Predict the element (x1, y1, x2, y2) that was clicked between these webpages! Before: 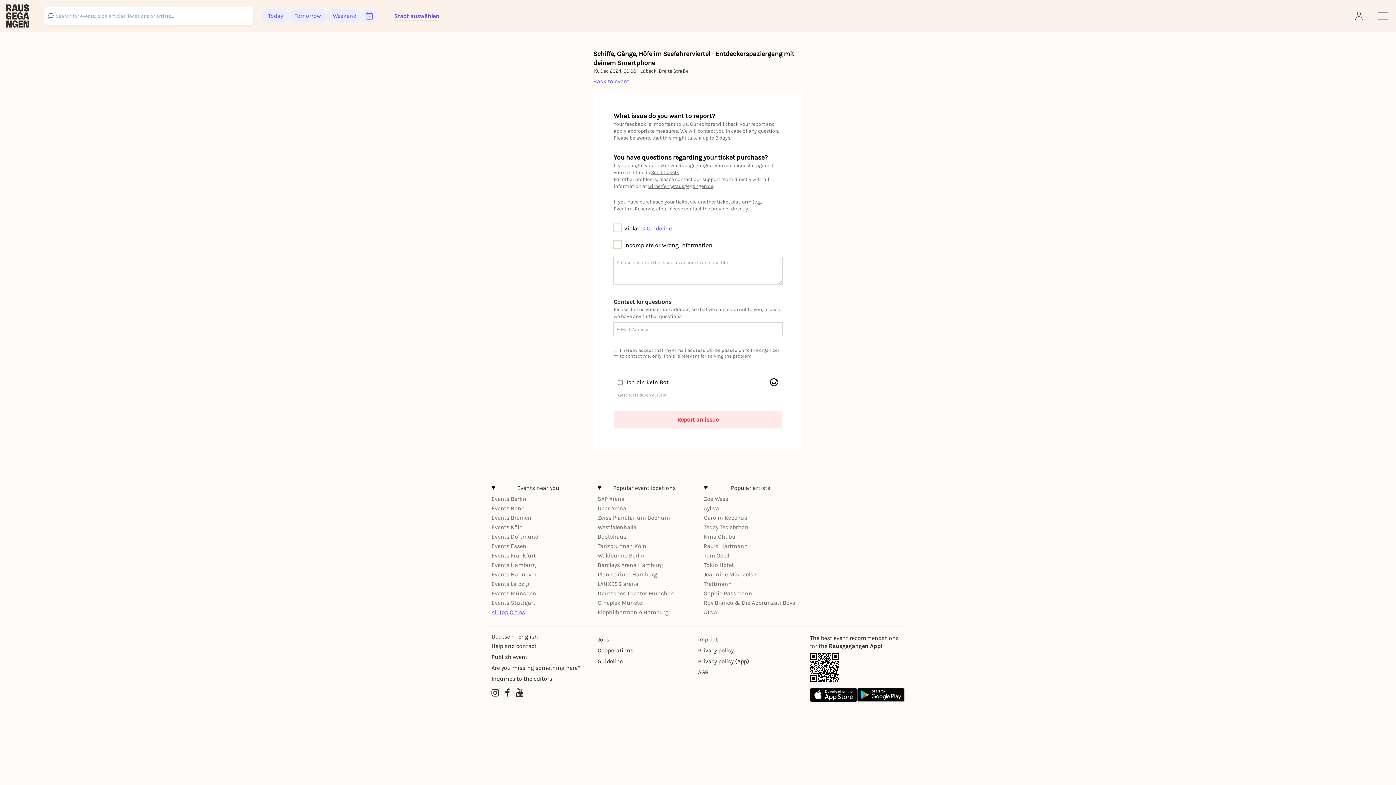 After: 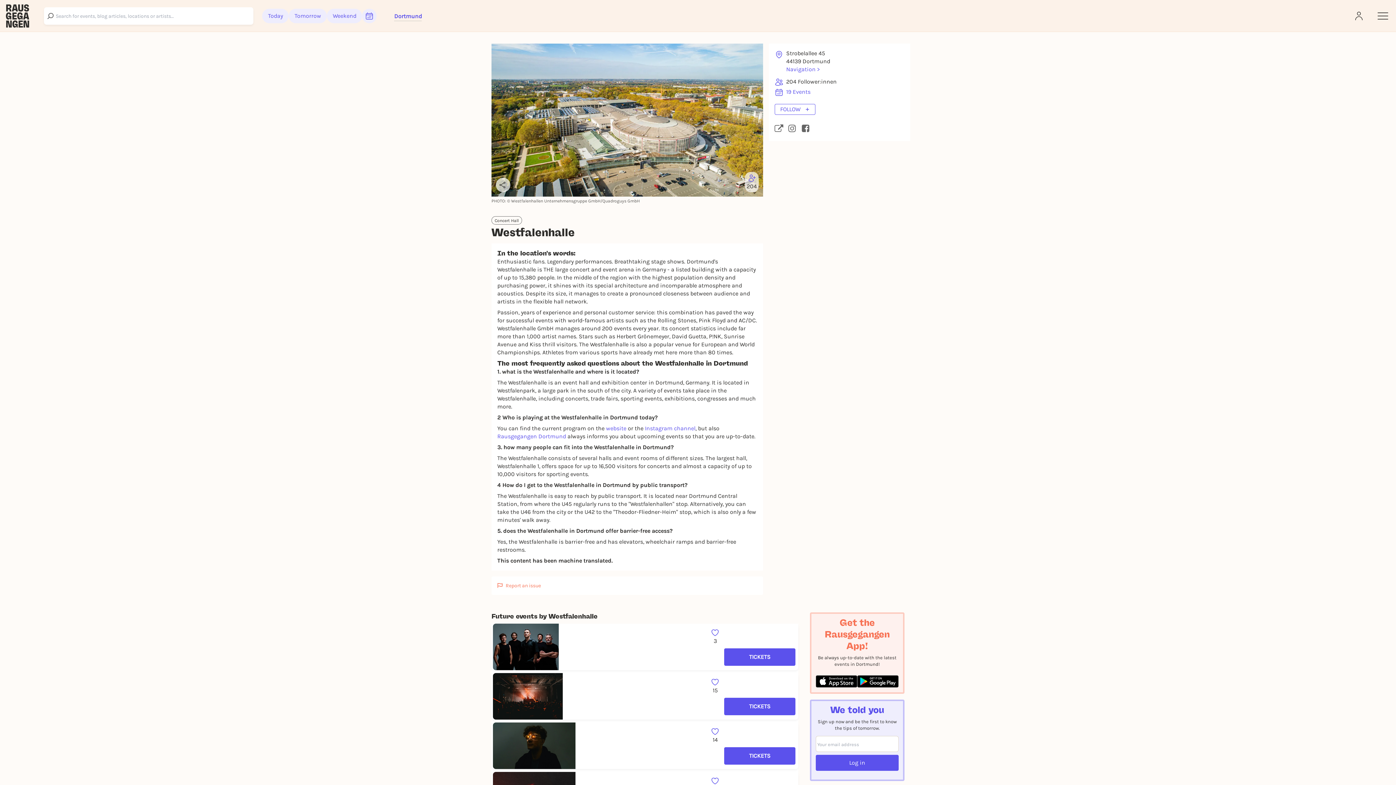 Action: label: Westfalenhalle bbox: (597, 523, 636, 530)